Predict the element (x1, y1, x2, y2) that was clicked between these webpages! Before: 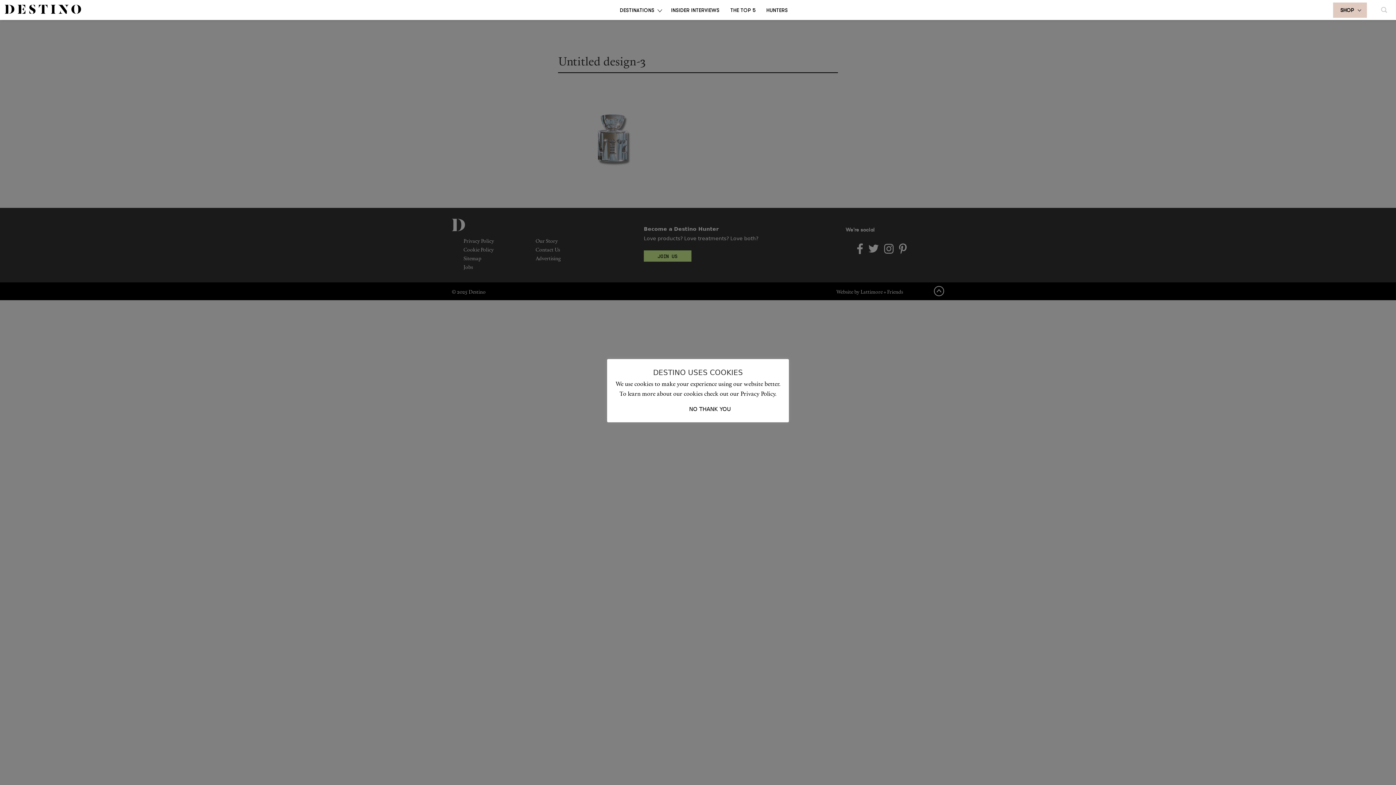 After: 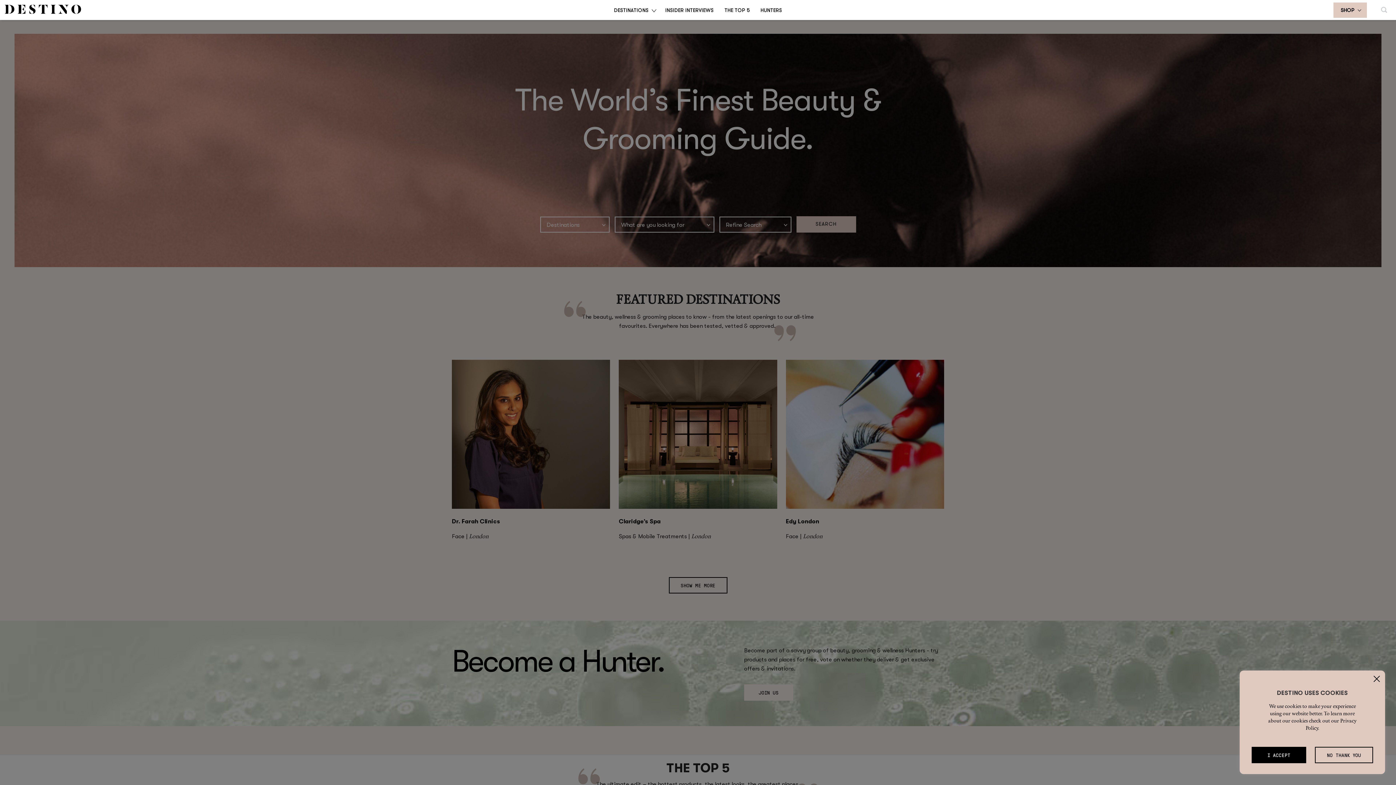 Action: label: DESTINATIONS bbox: (620, 6, 660, 12)